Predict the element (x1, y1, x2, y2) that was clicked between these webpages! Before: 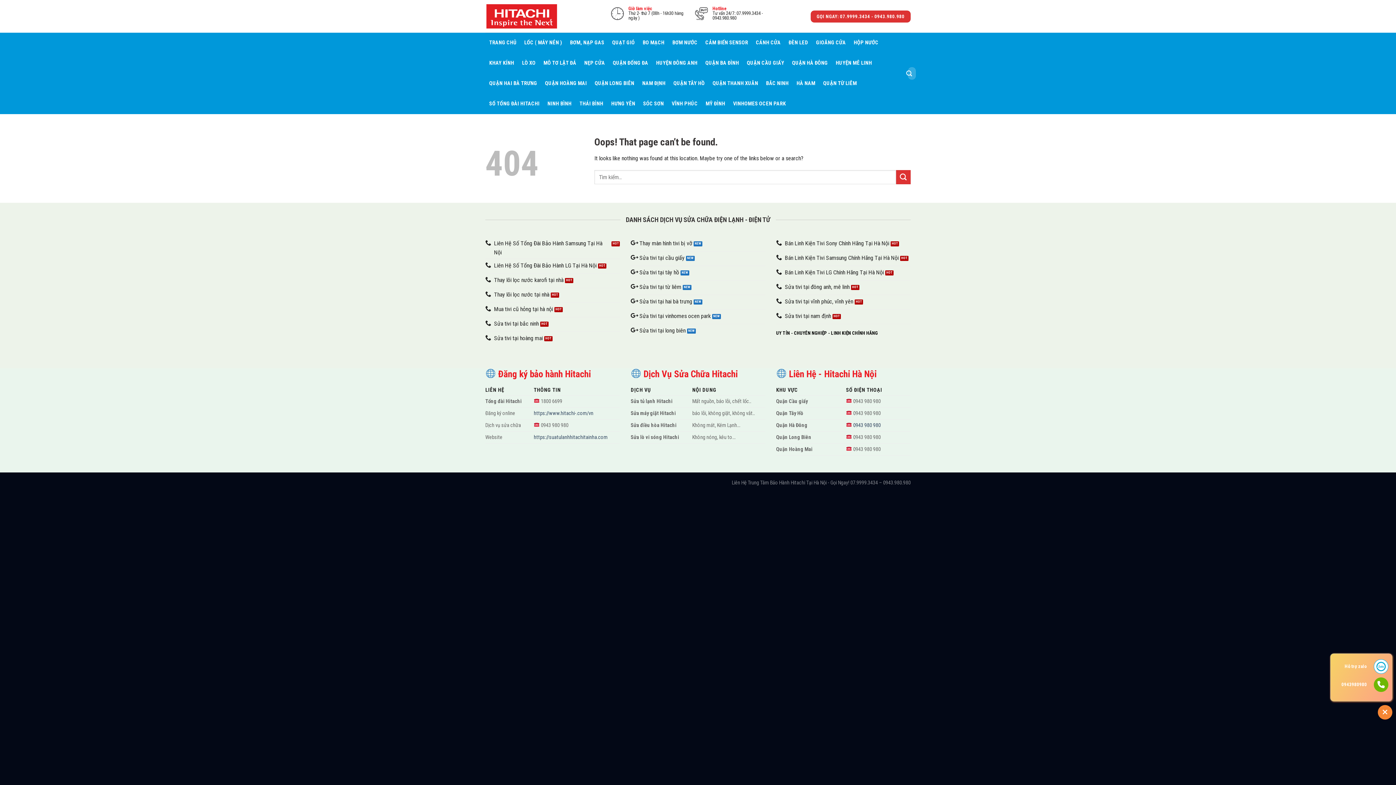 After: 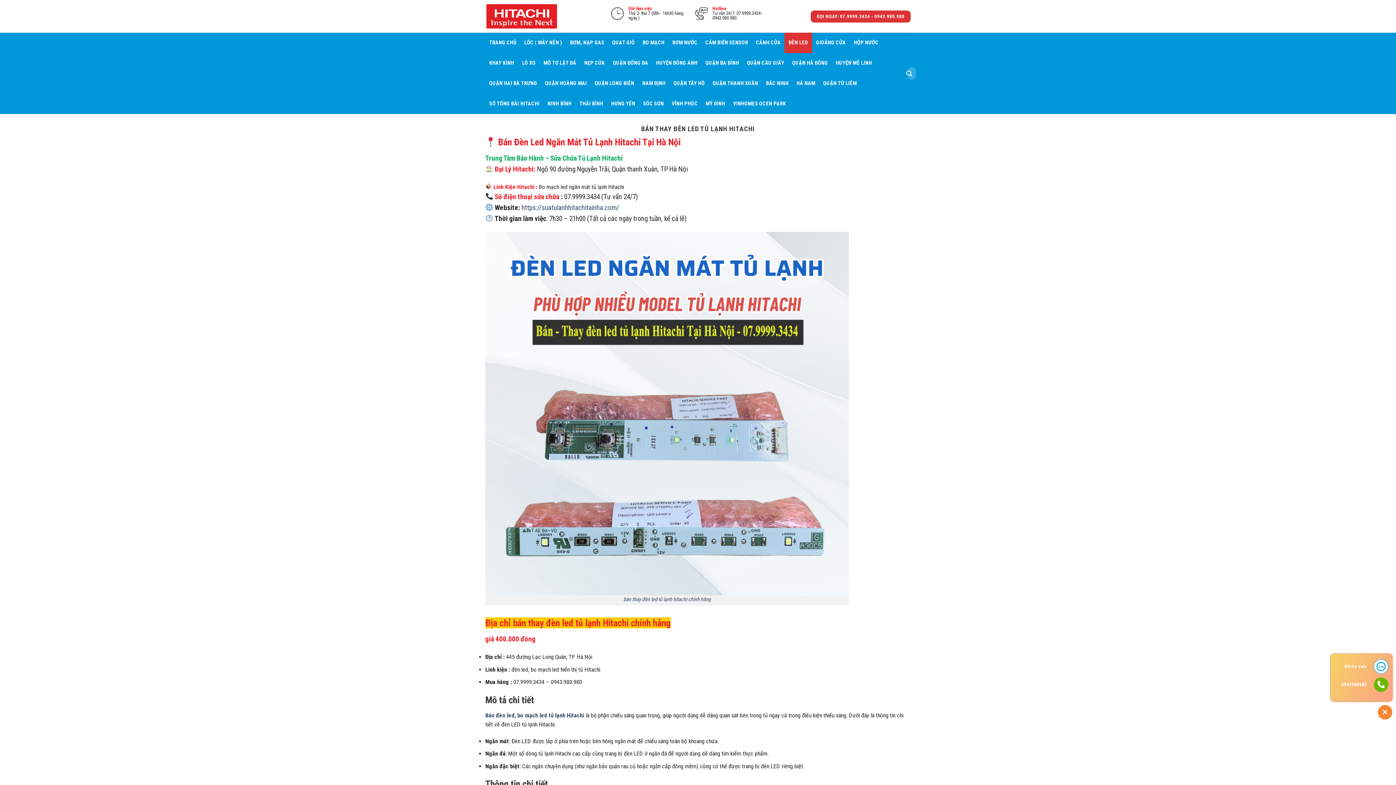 Action: label: ĐÈN LED bbox: (784, 32, 812, 53)